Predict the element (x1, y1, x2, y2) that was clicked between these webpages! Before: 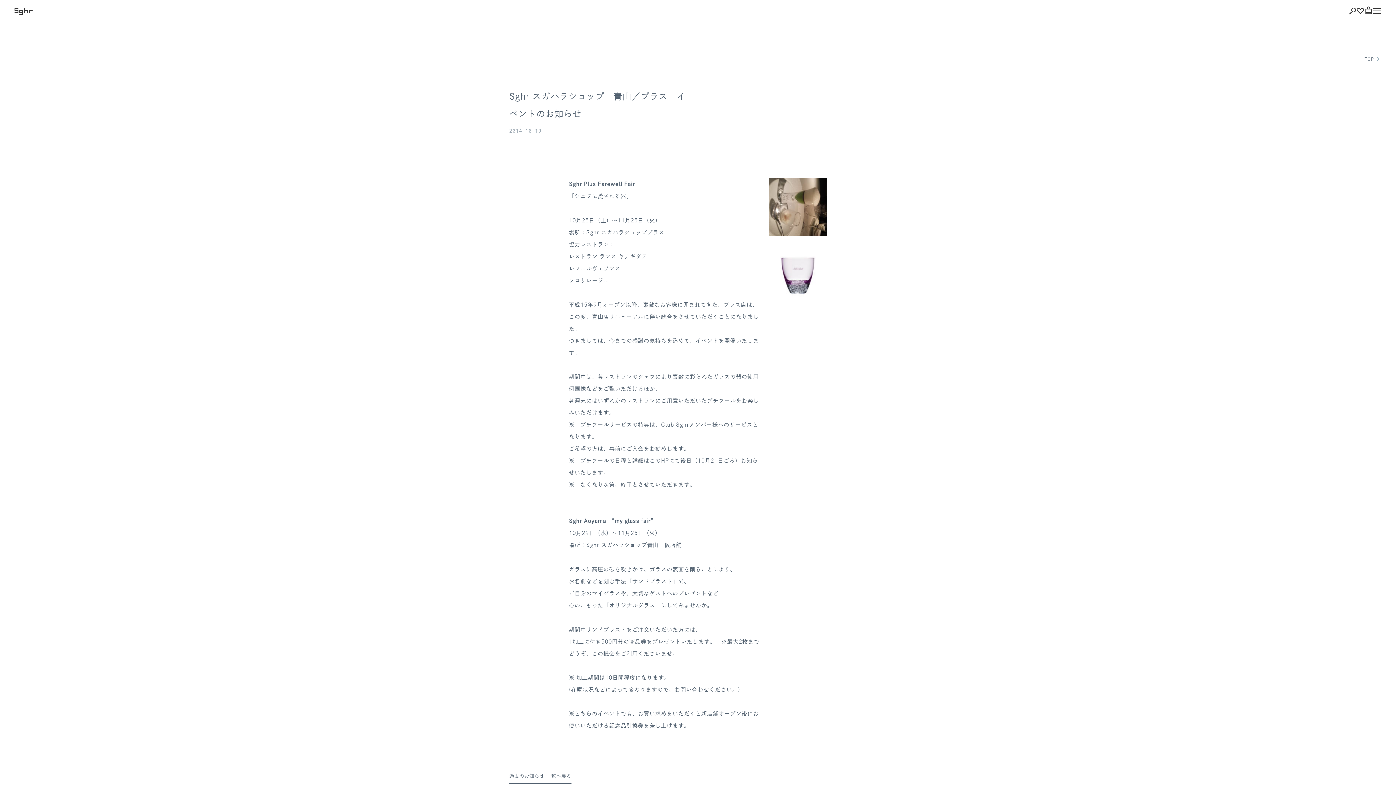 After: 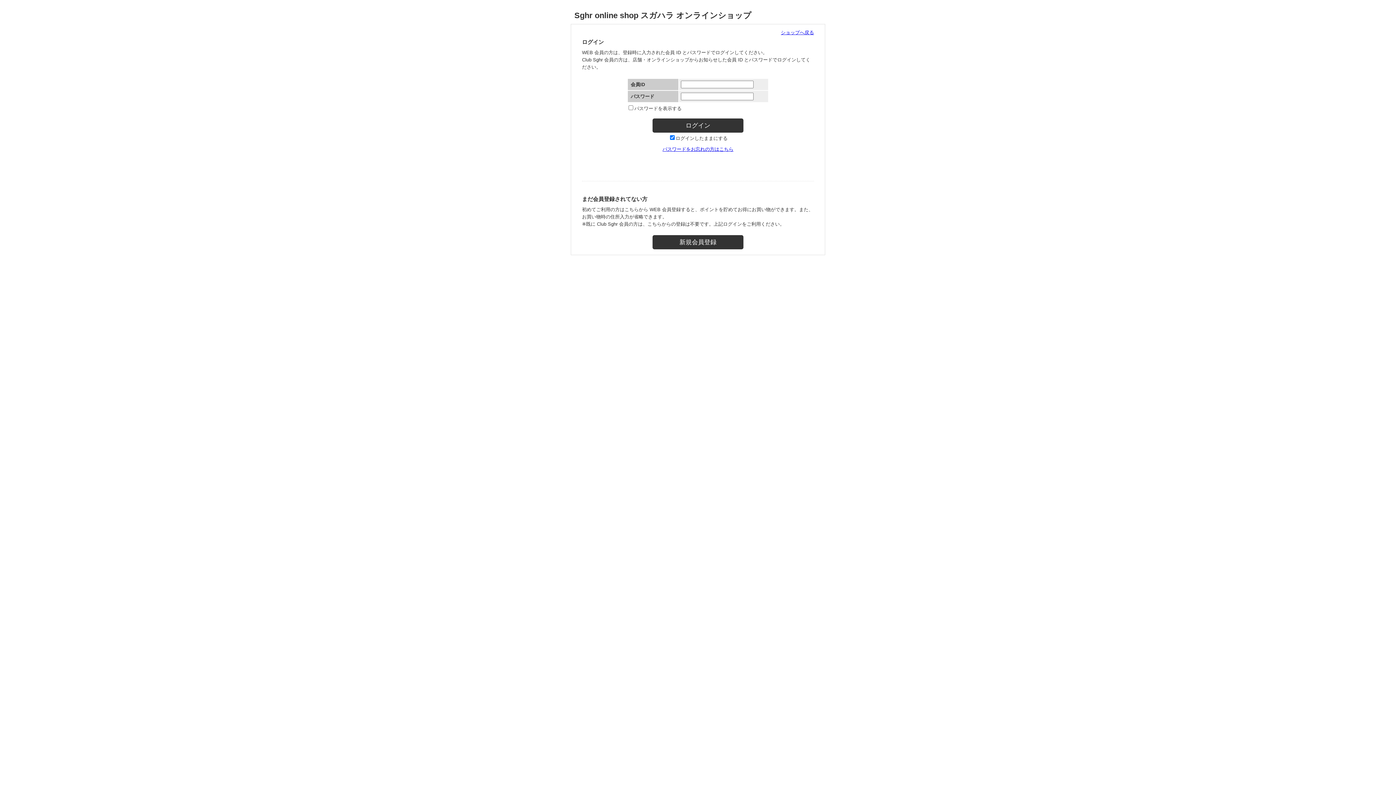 Action: label: お気に入り bbox: (1357, 0, 1364, 21)